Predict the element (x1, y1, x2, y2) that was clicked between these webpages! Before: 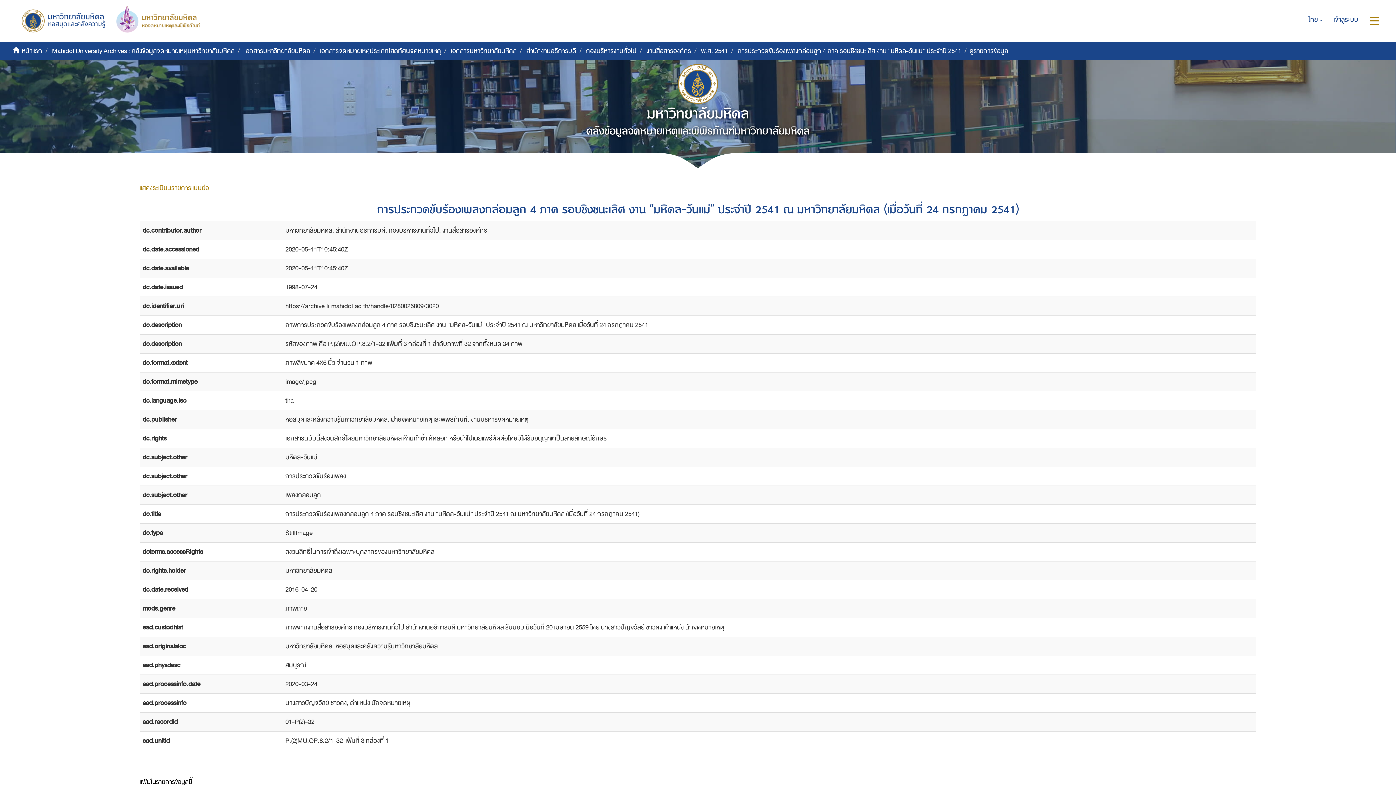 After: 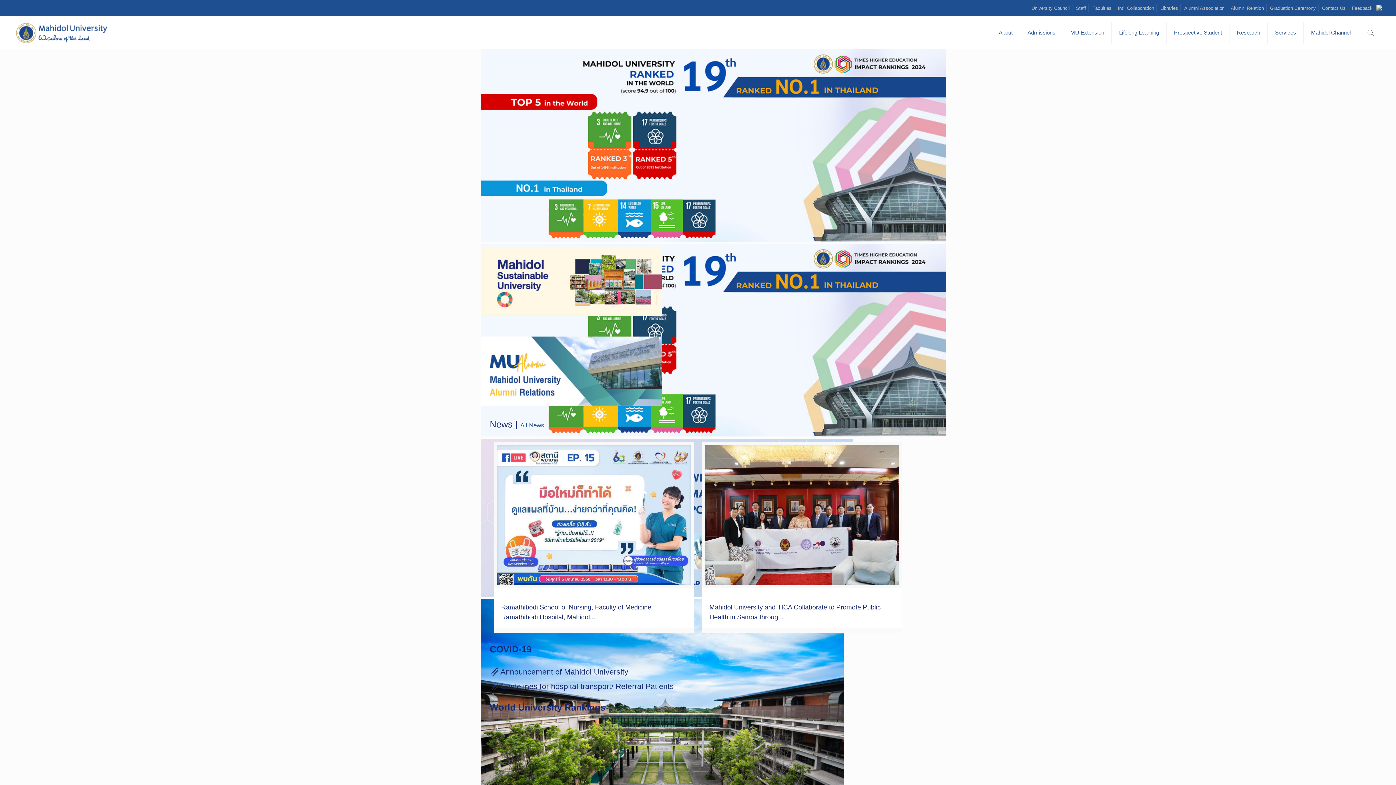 Action: bbox: (667, 64, 729, 104)